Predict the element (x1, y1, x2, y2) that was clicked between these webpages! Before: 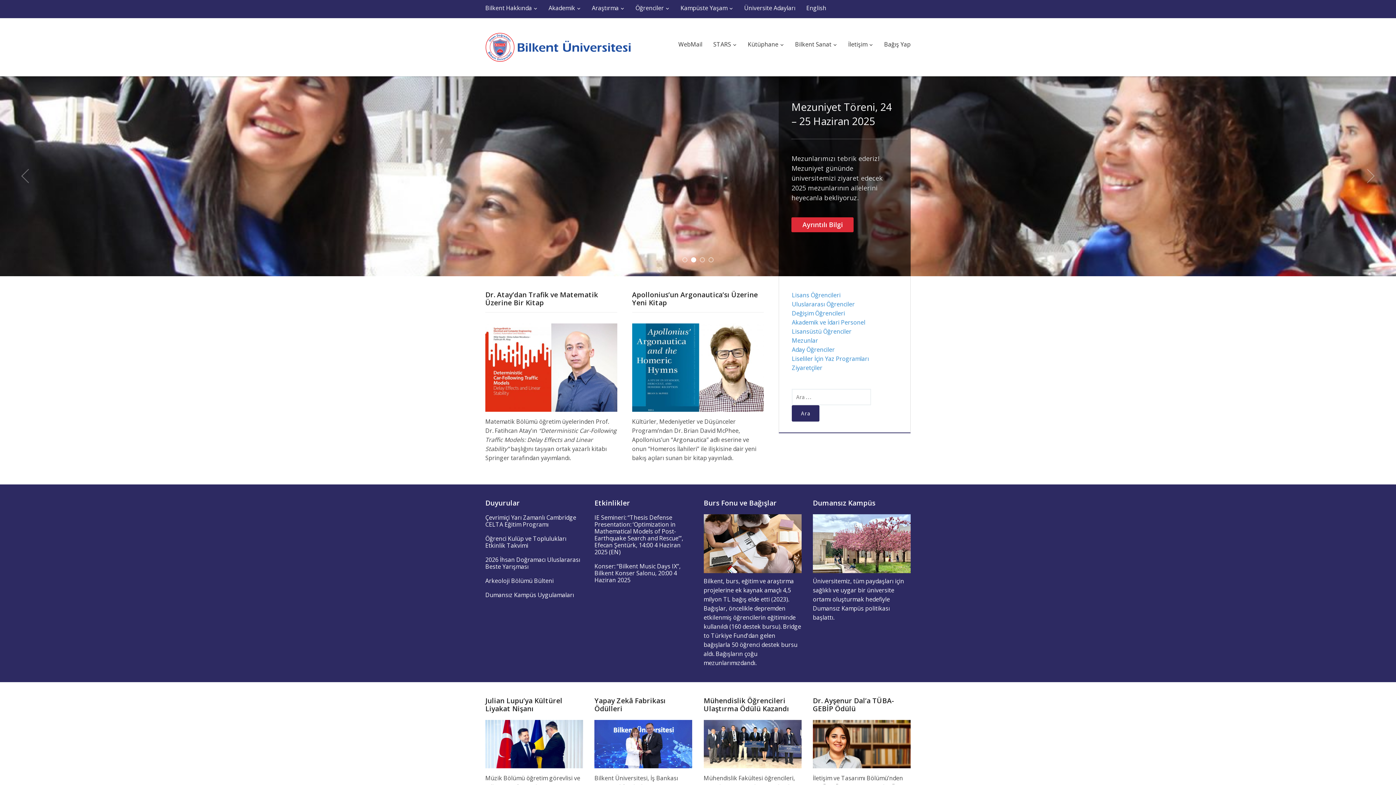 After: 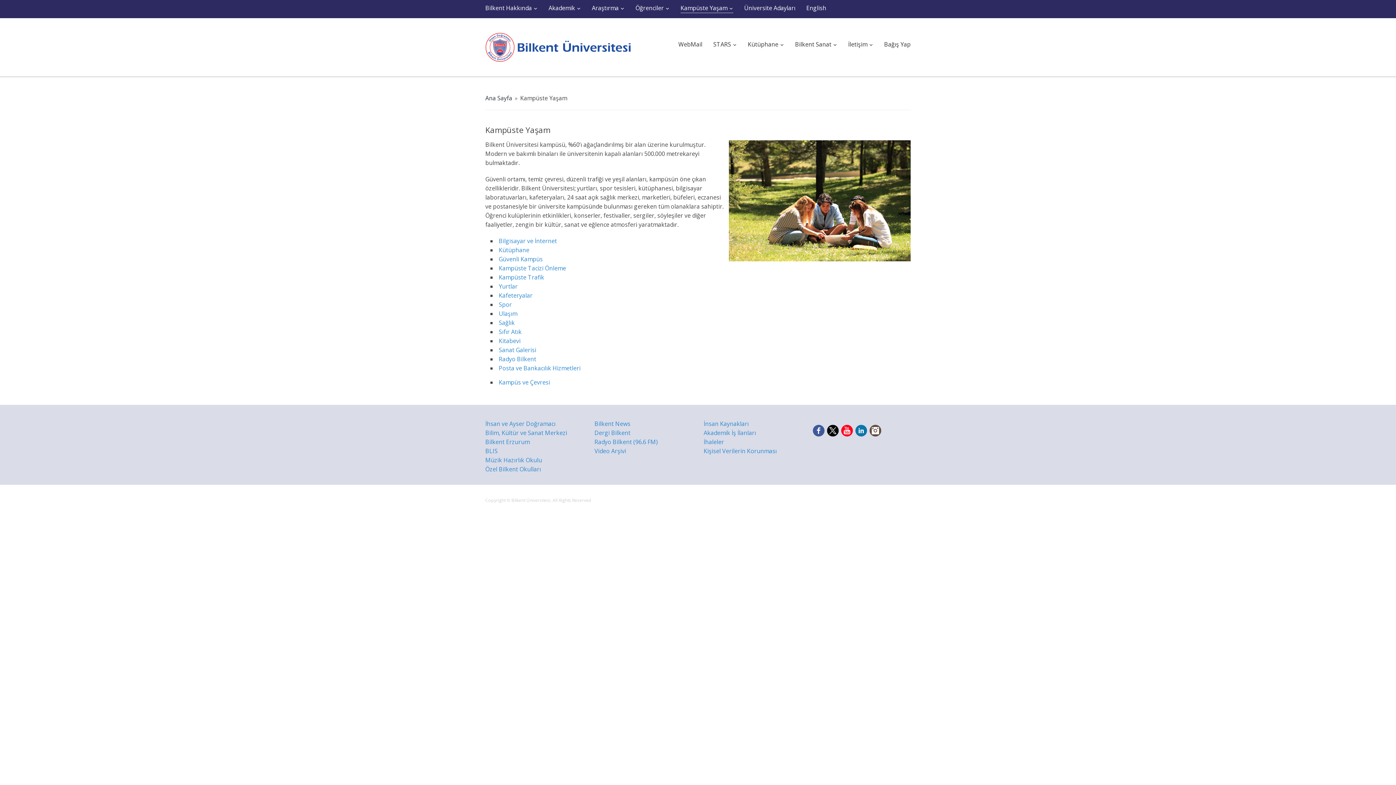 Action: label: Kampüste Yaşam bbox: (680, 3, 733, 13)